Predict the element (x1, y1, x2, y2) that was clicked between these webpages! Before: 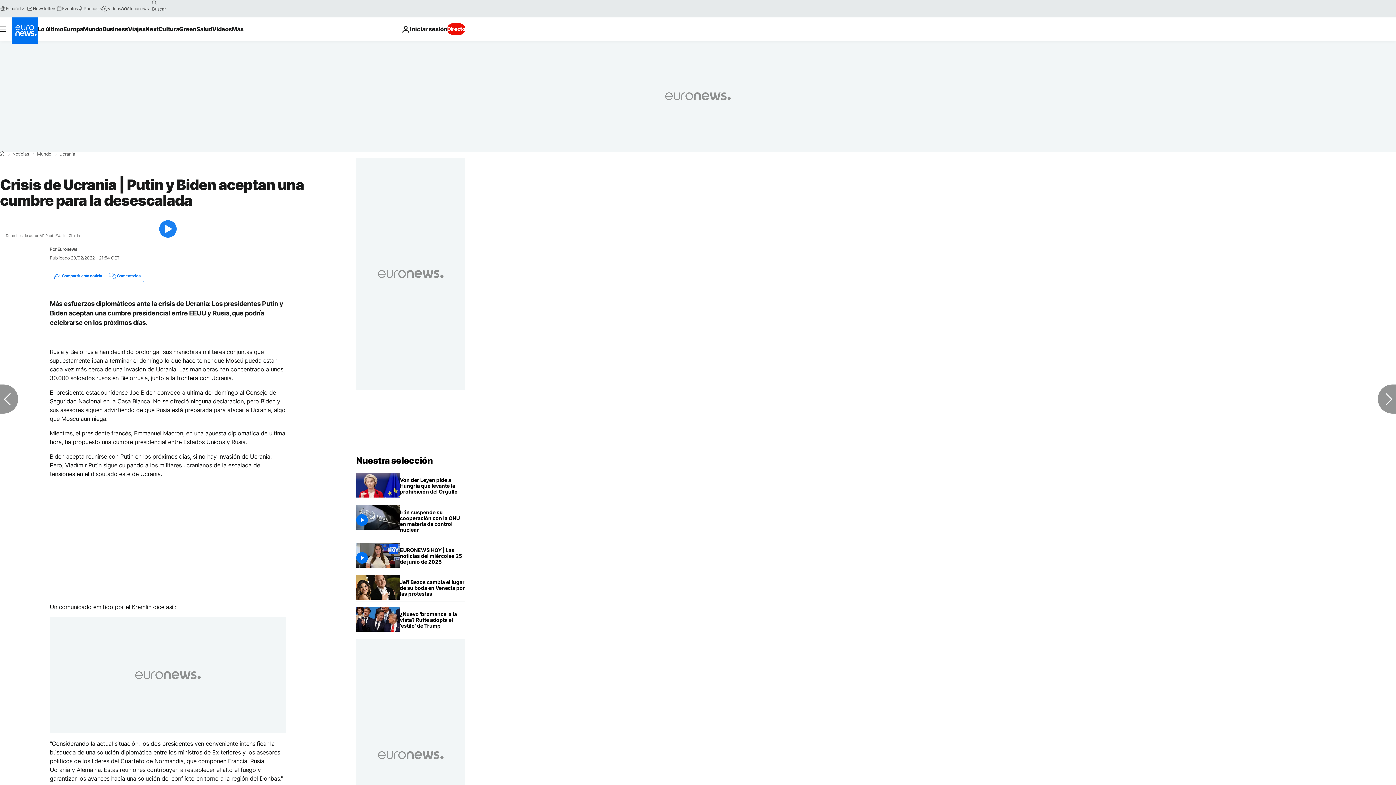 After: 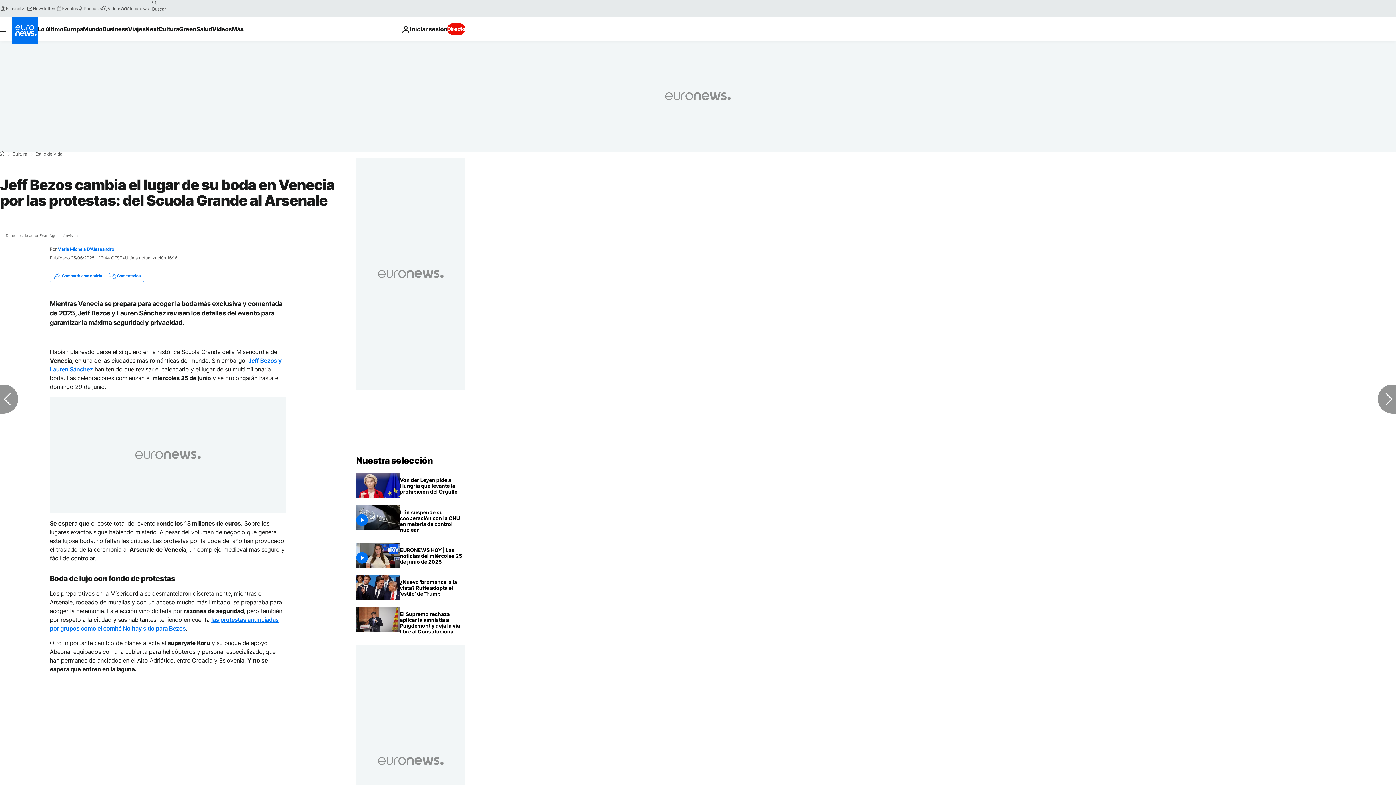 Action: label: Jeff Bezos cambia el lugar de su boda en Venecia por las protestas: del Scuola Grande al Arsenale bbox: (400, 575, 465, 601)